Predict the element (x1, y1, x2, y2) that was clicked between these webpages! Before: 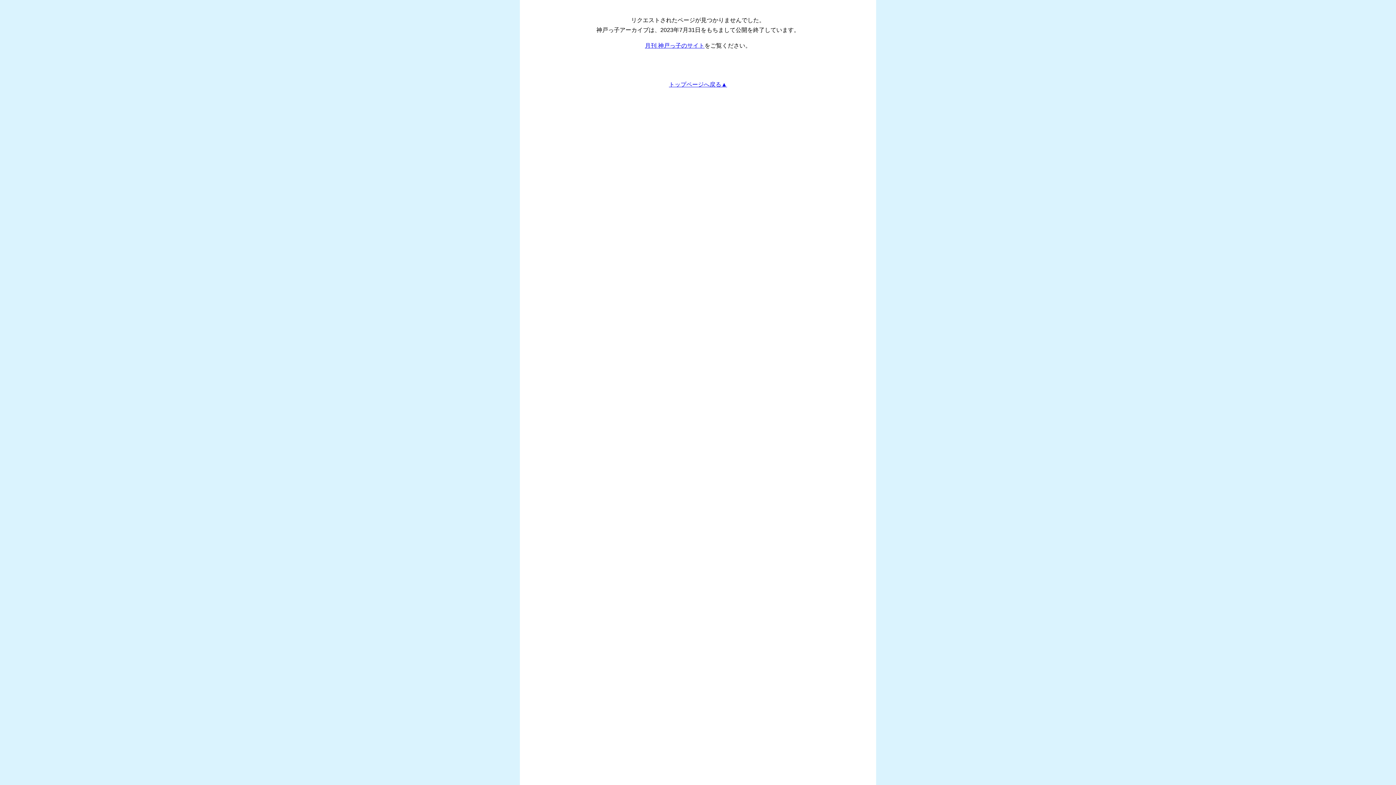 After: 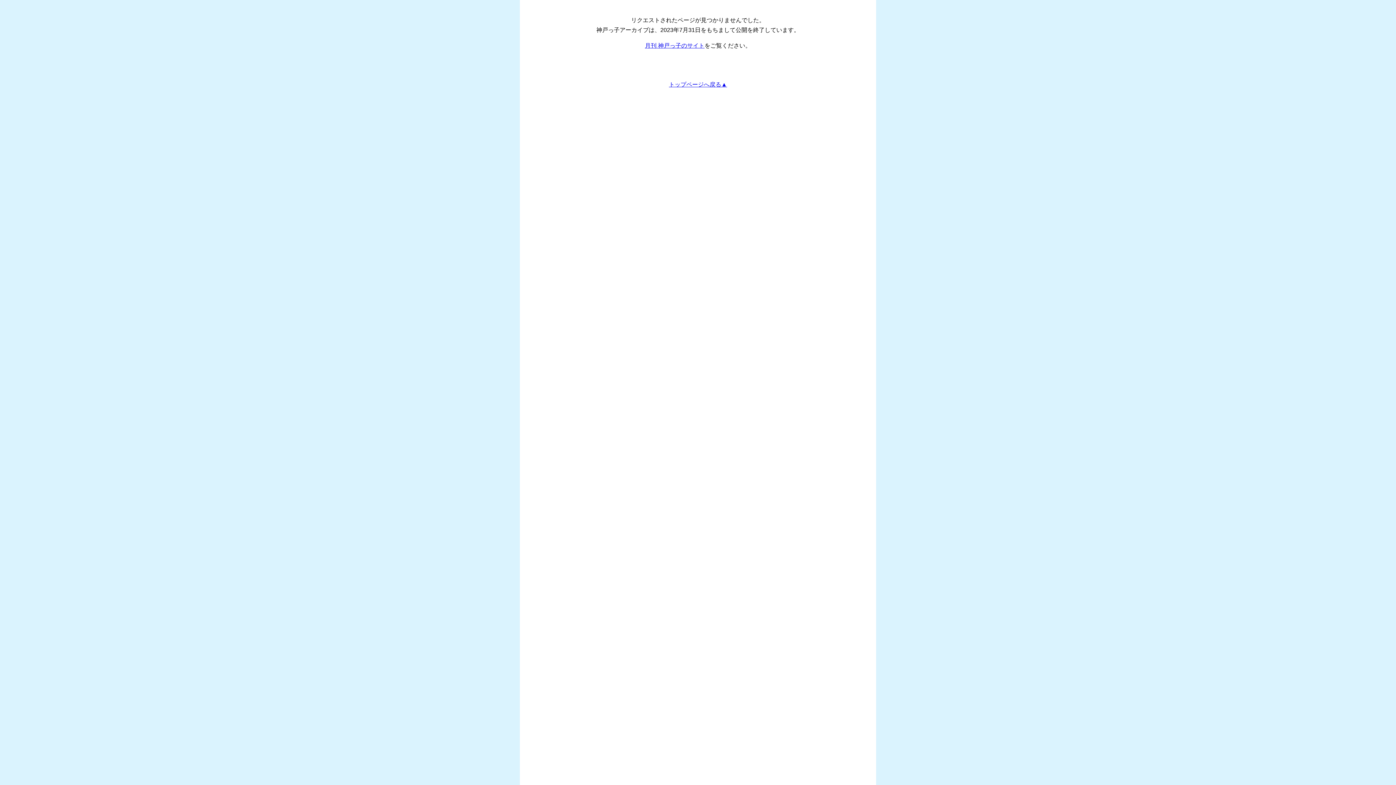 Action: label: 月刊 神戸っ子のサイト bbox: (645, 42, 704, 48)